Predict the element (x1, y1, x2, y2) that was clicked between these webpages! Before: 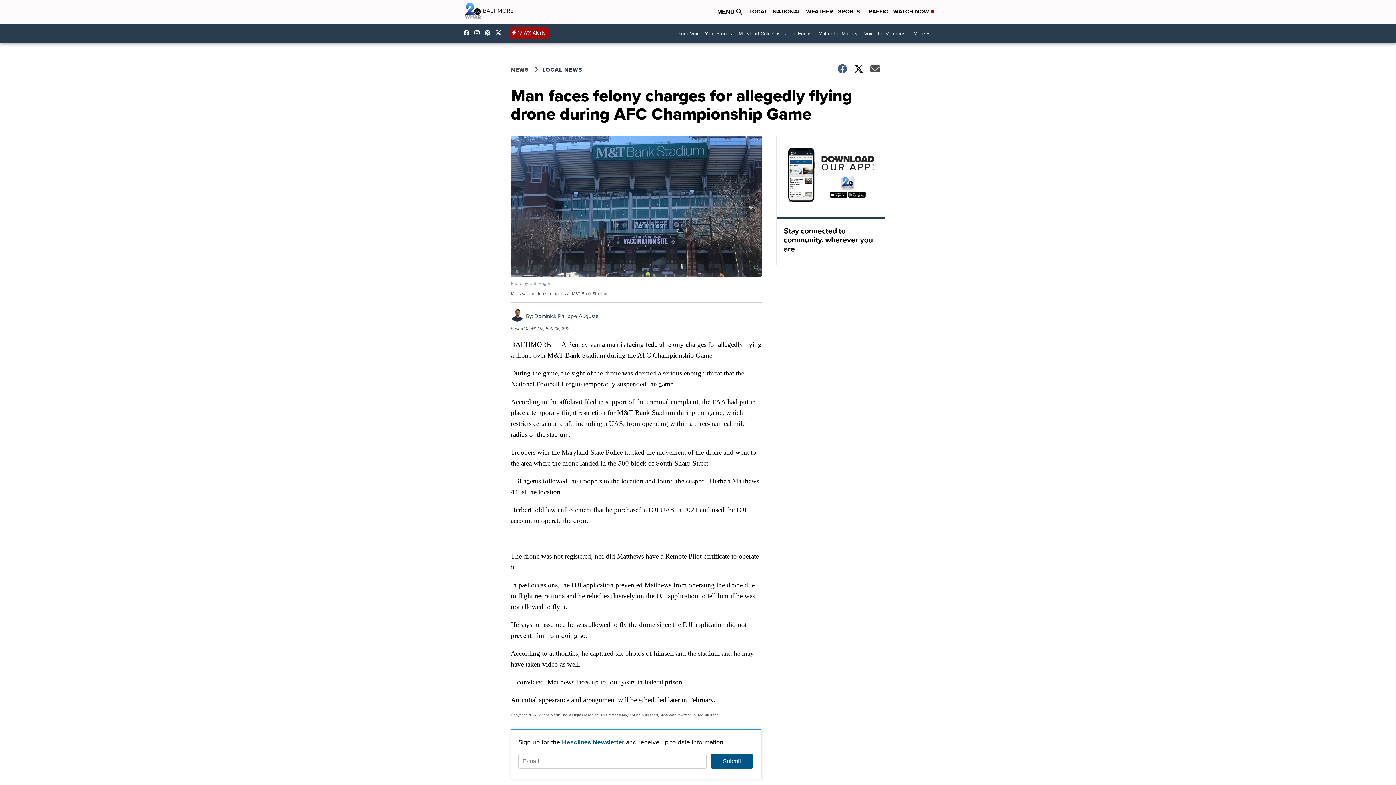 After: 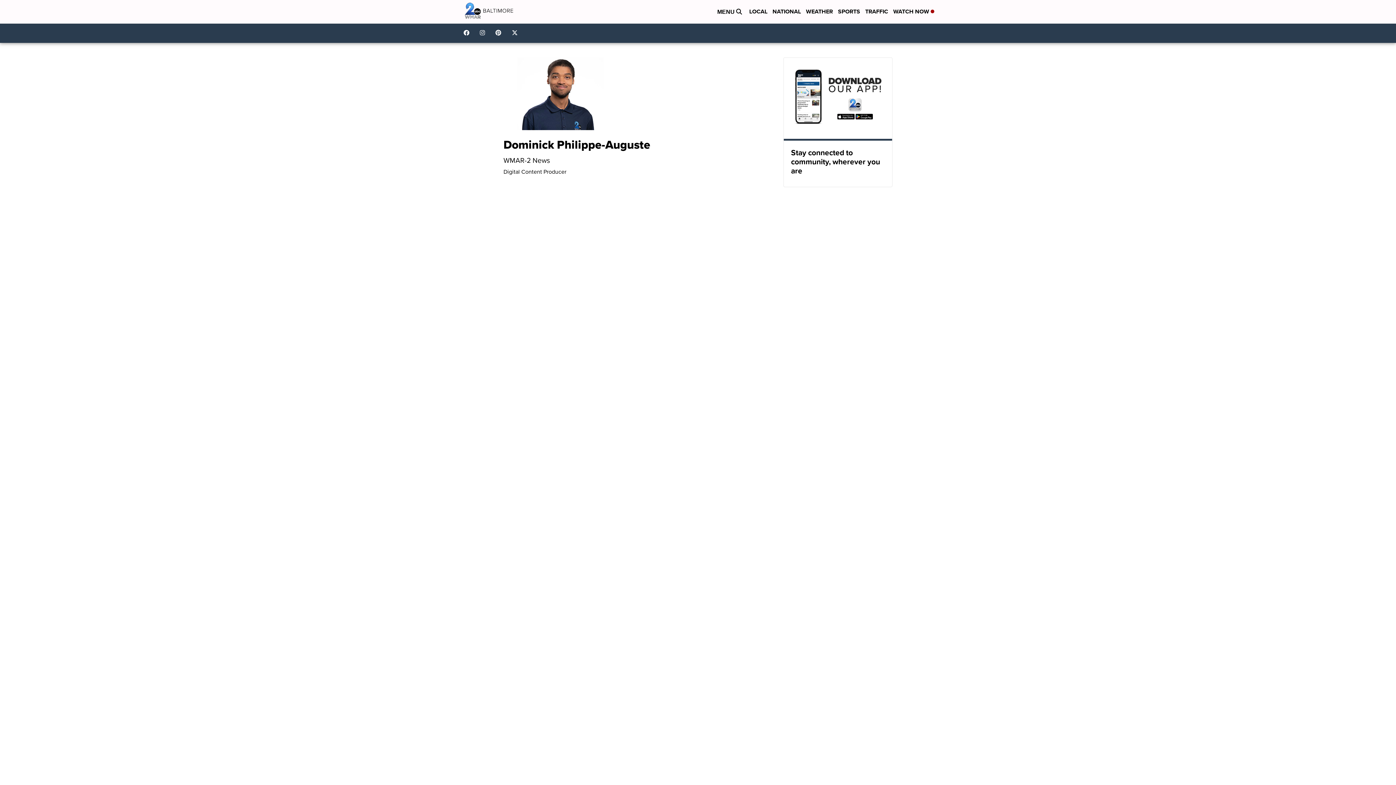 Action: label: Dominick Philippe-Auguste bbox: (534, 312, 598, 320)